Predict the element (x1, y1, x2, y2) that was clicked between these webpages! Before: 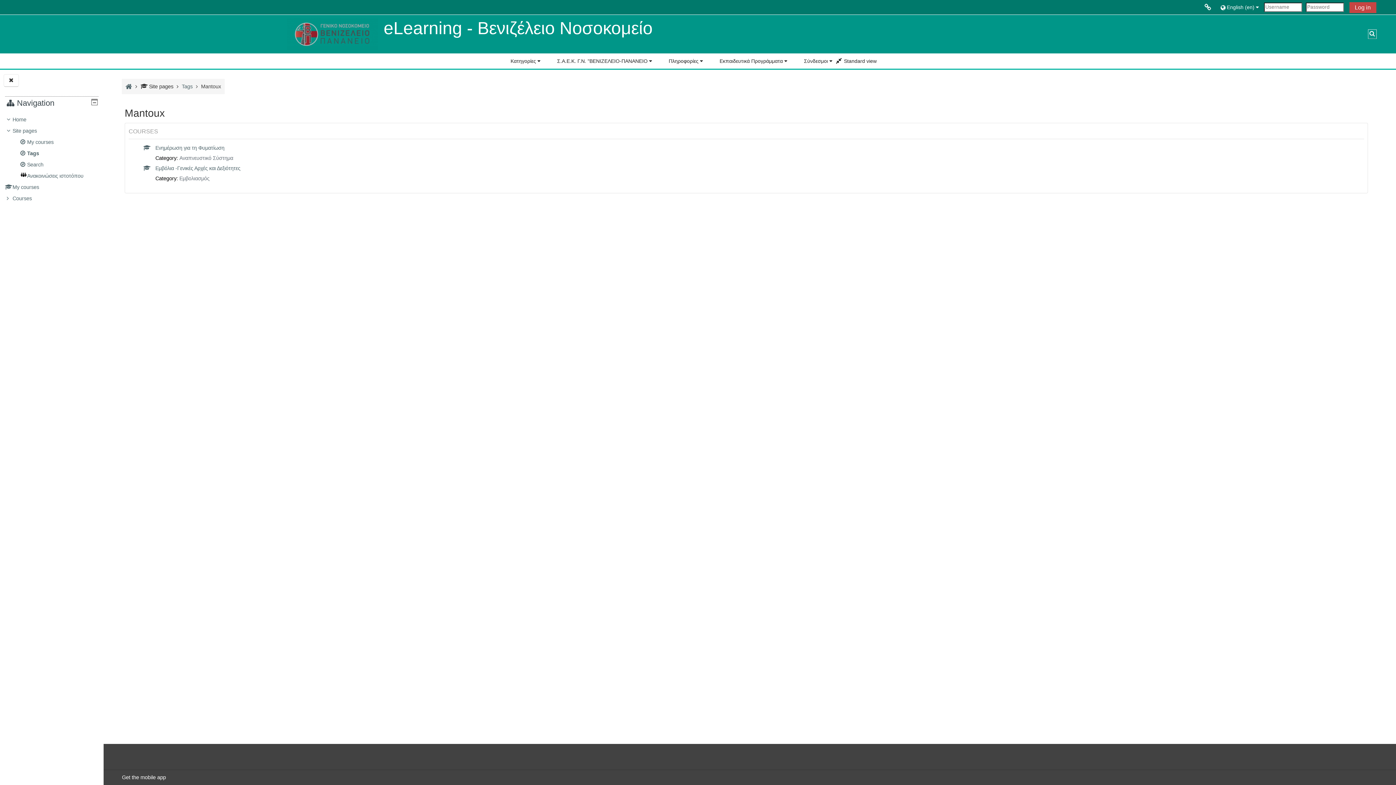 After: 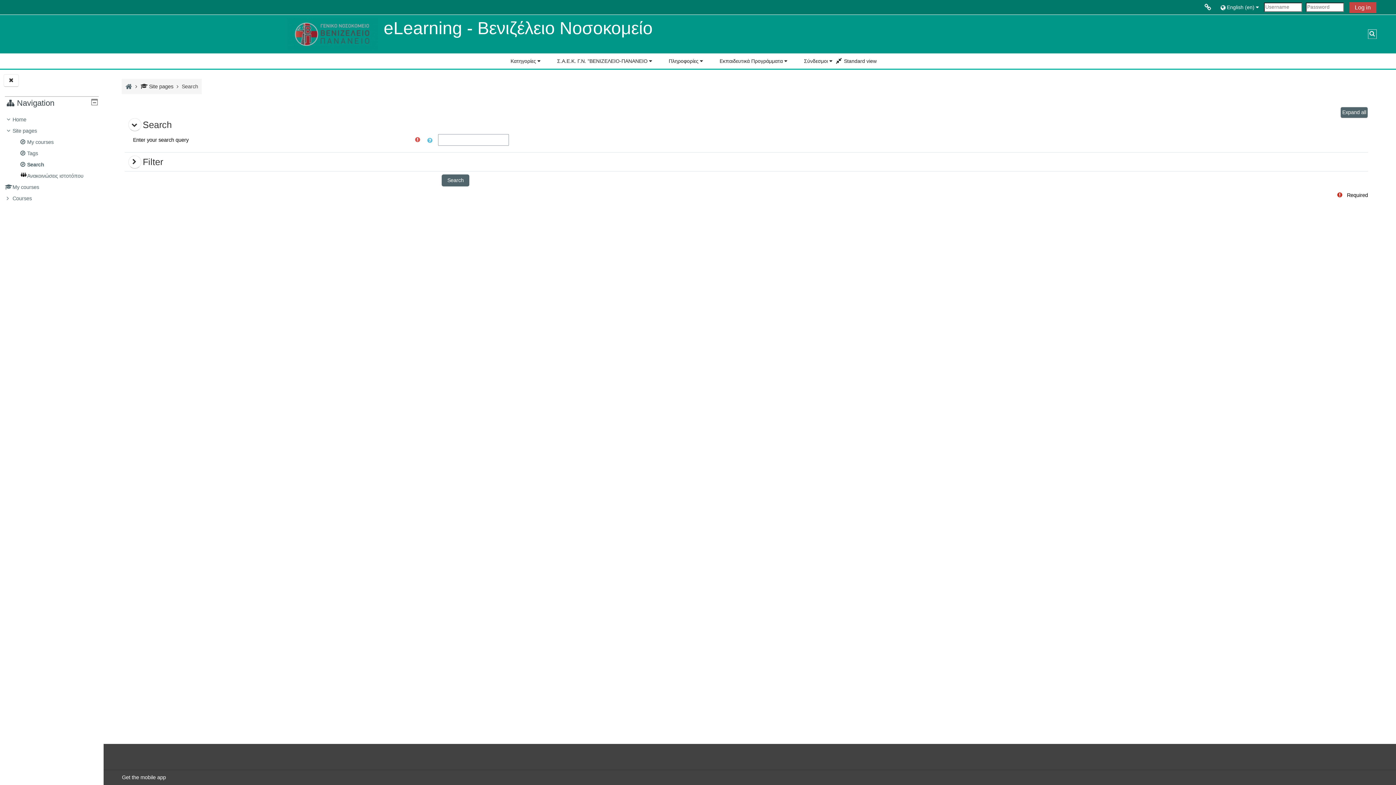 Action: label: Search bbox: (20, 161, 43, 167)